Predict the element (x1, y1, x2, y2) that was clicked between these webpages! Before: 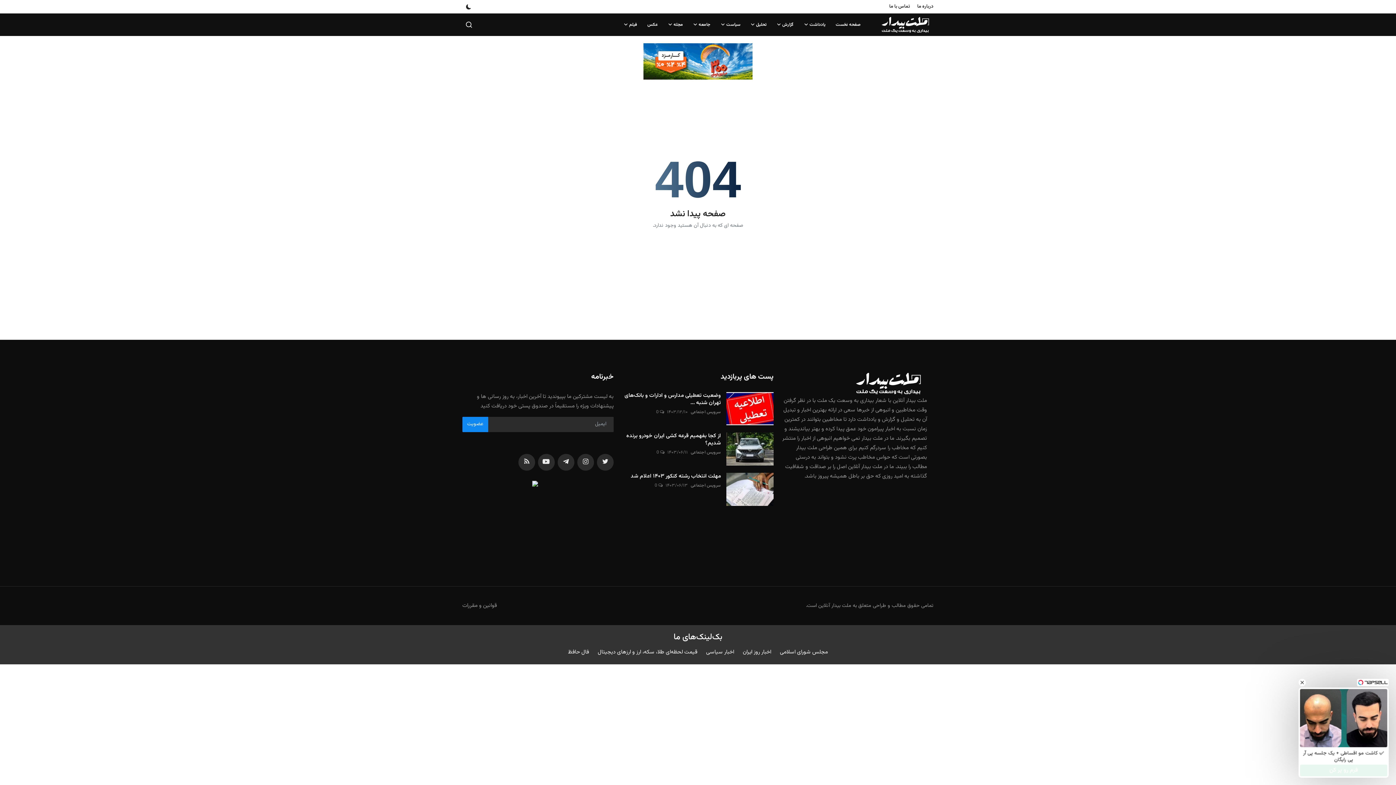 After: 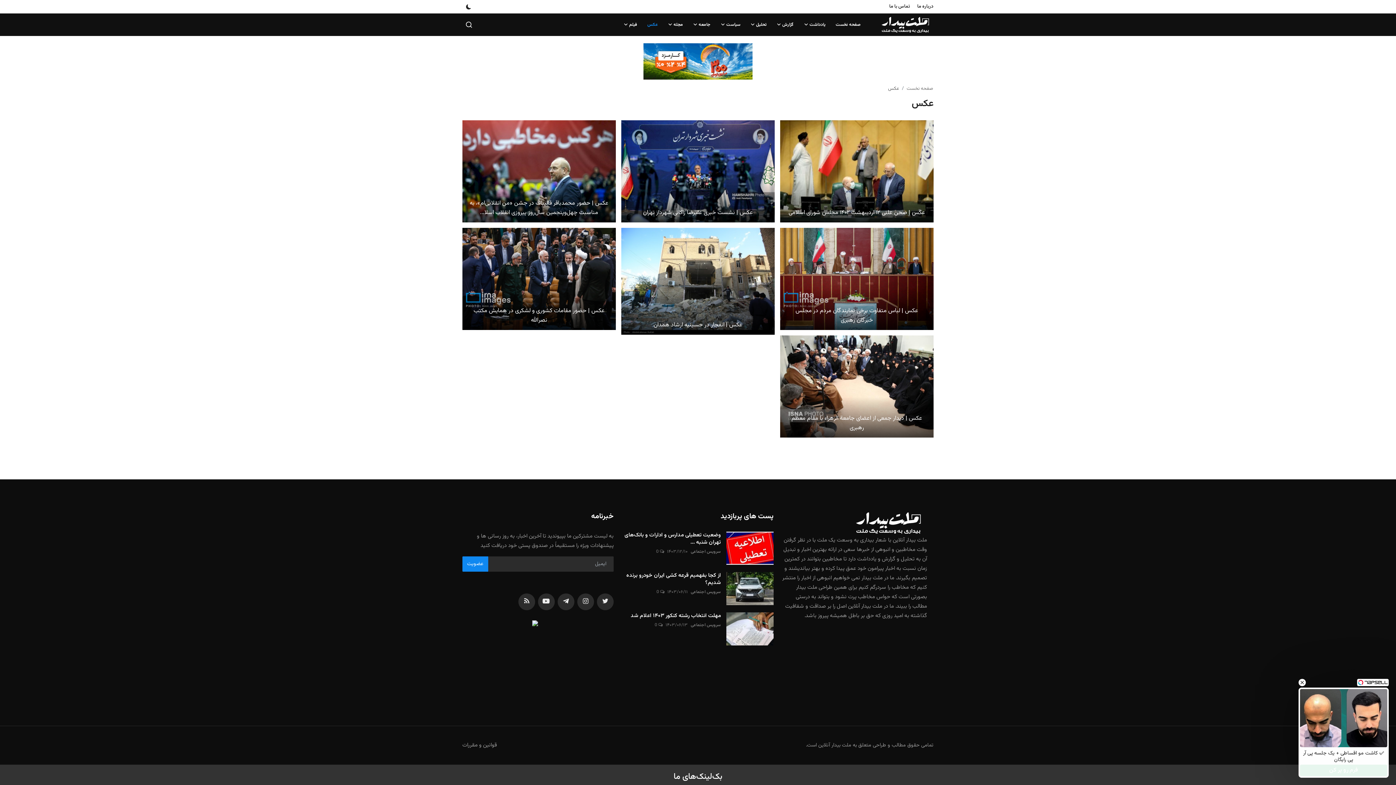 Action: label: عکس bbox: (642, 13, 663, 36)